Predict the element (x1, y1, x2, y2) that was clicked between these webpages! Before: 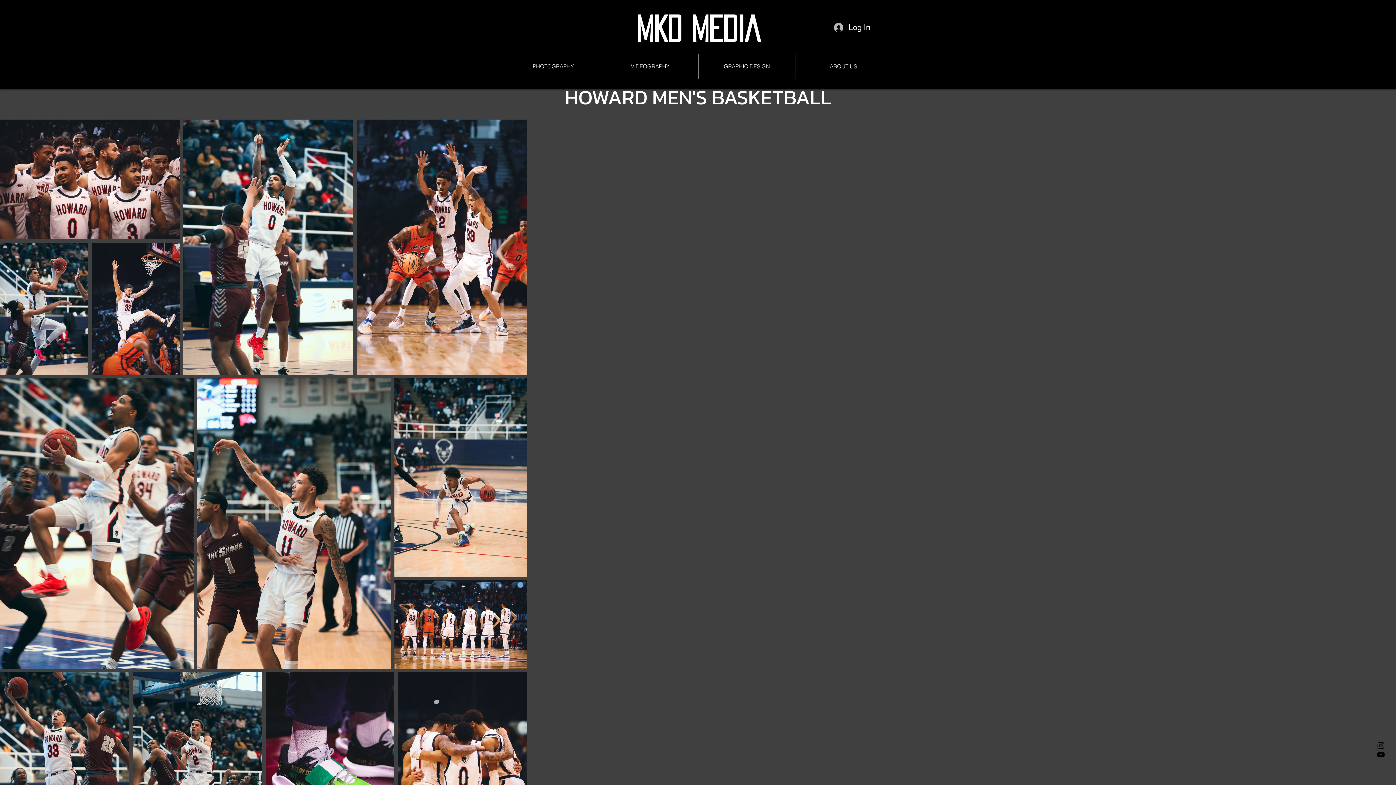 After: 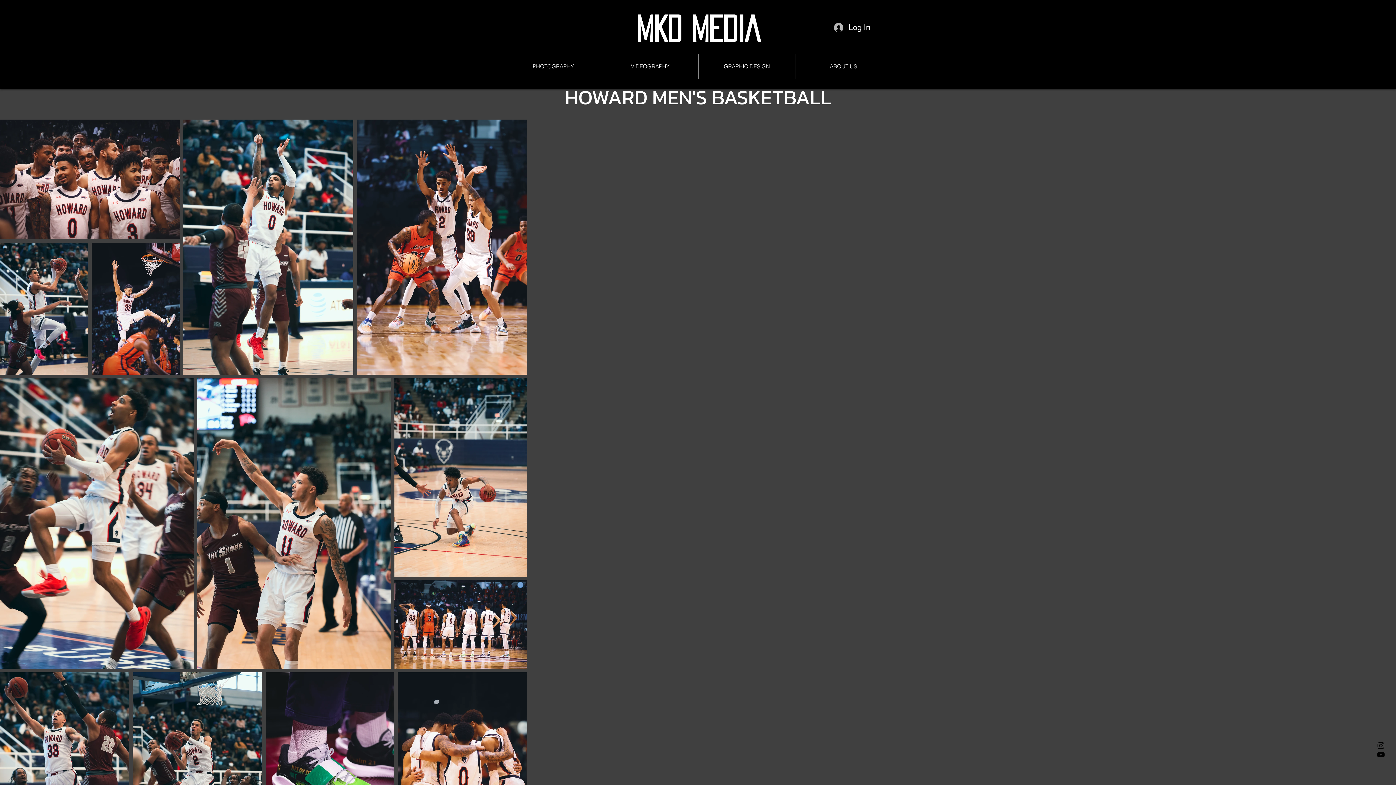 Action: bbox: (1376, 741, 1385, 750) label: Instagram